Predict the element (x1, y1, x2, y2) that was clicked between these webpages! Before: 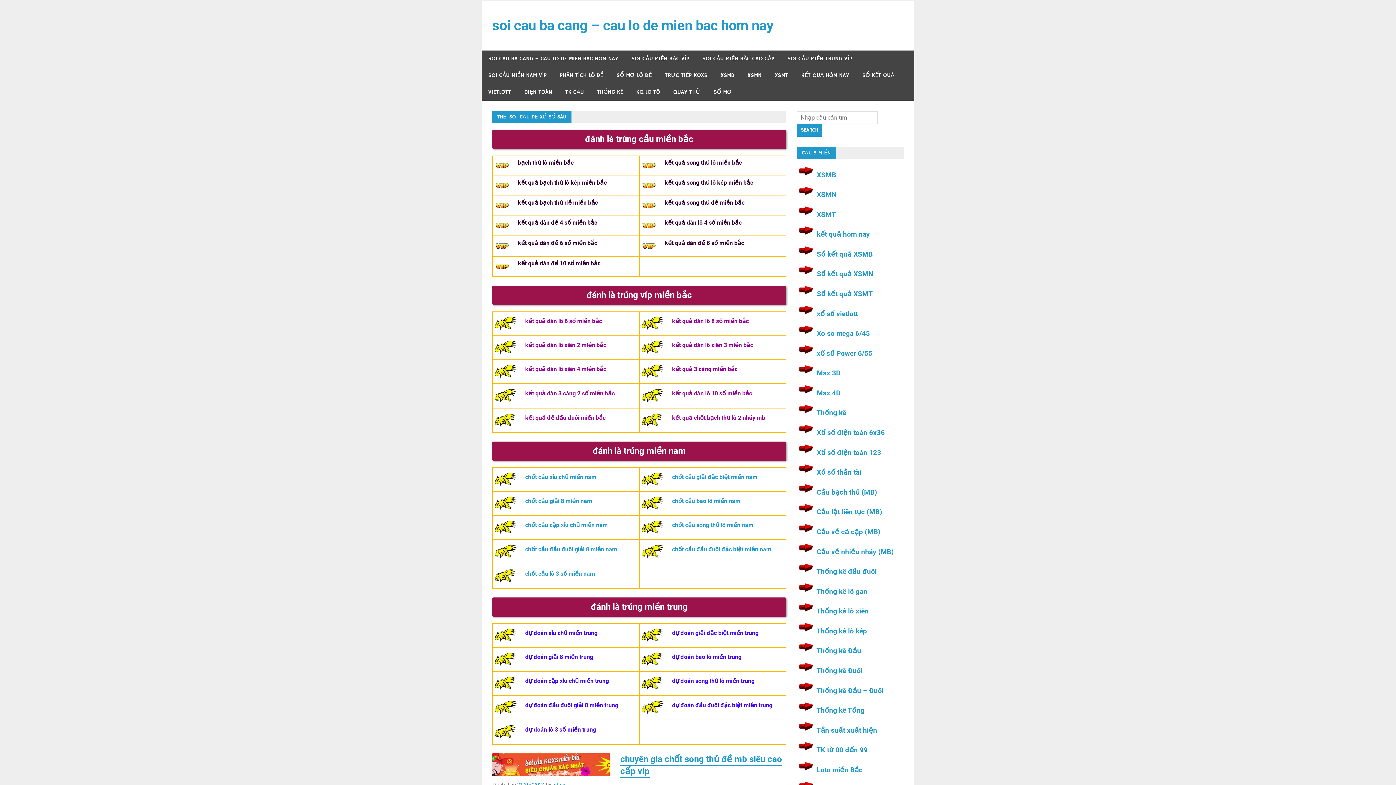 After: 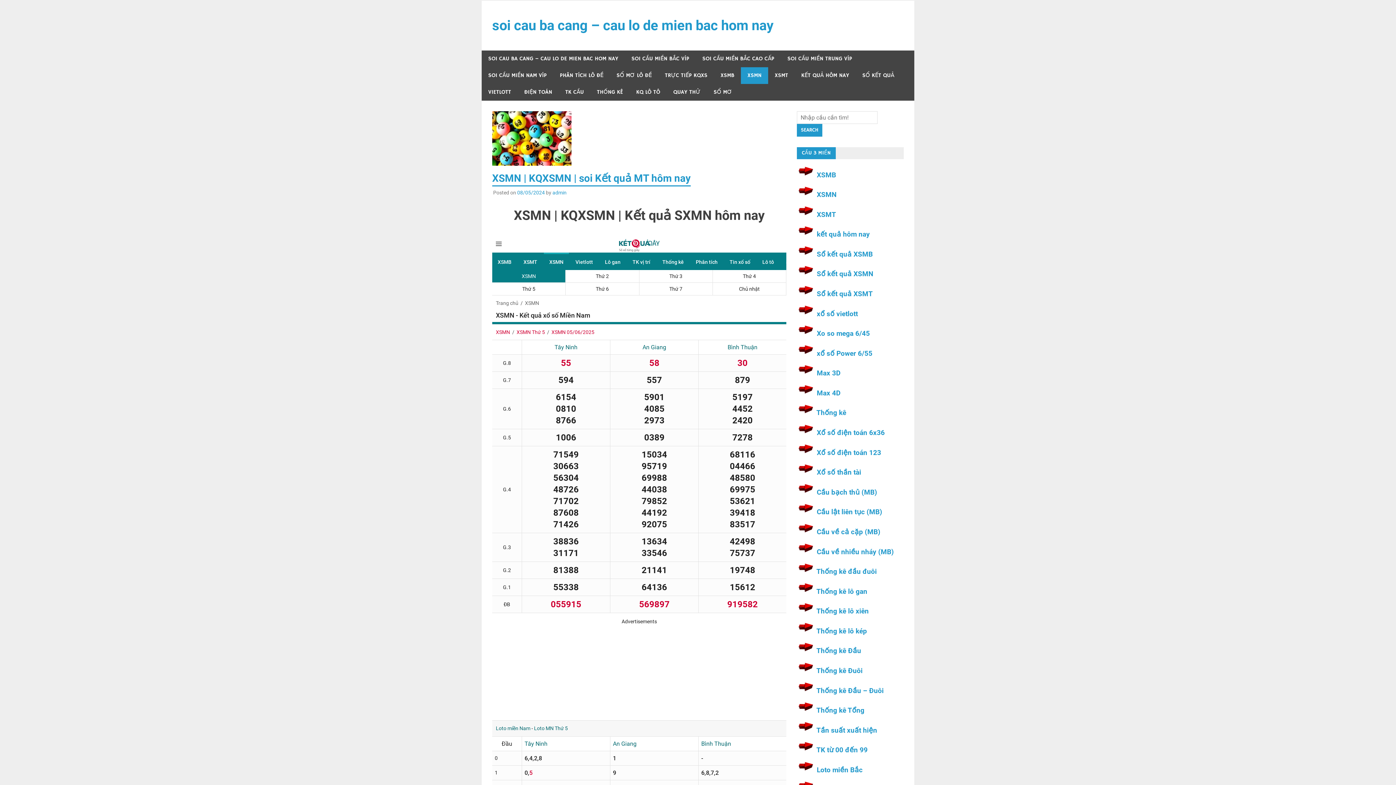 Action: label: XSMN bbox: (741, 67, 768, 84)